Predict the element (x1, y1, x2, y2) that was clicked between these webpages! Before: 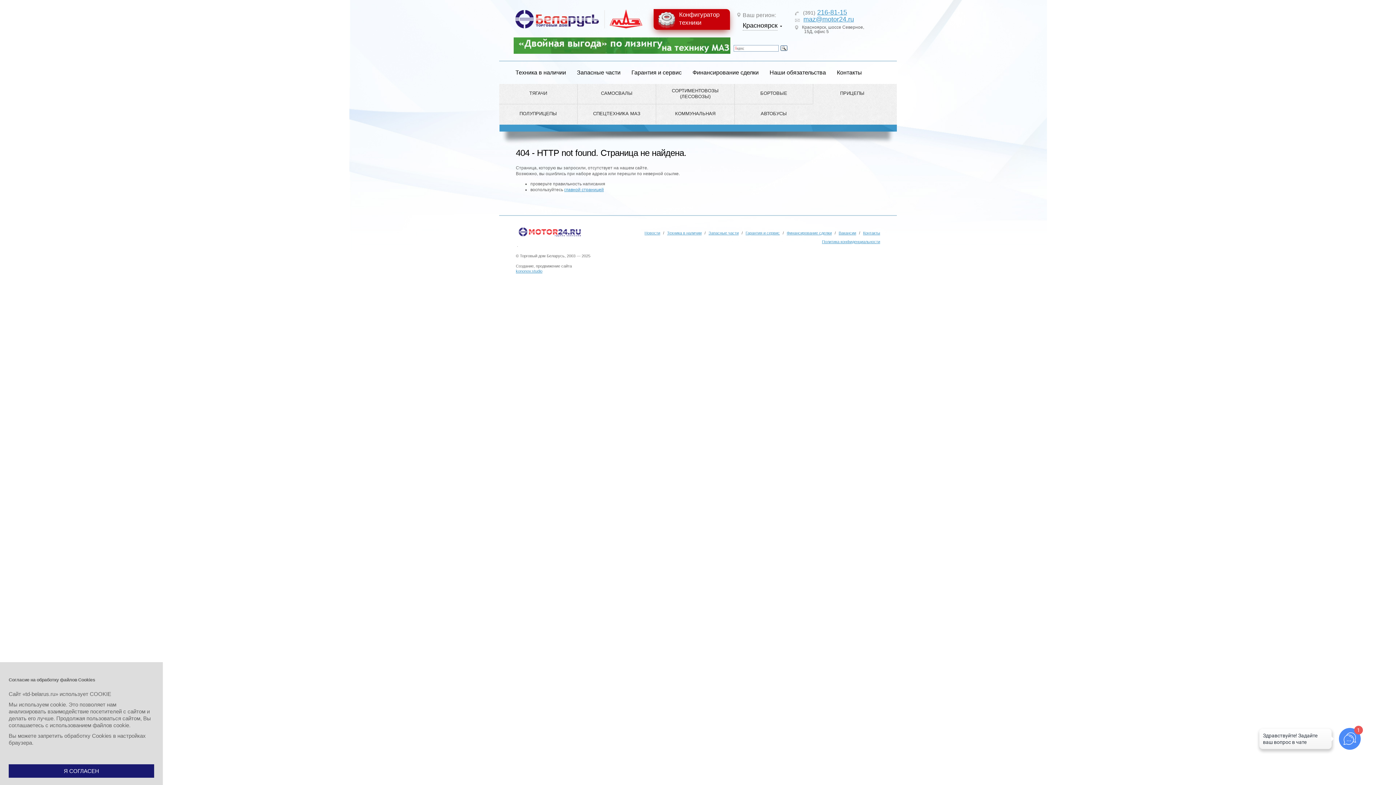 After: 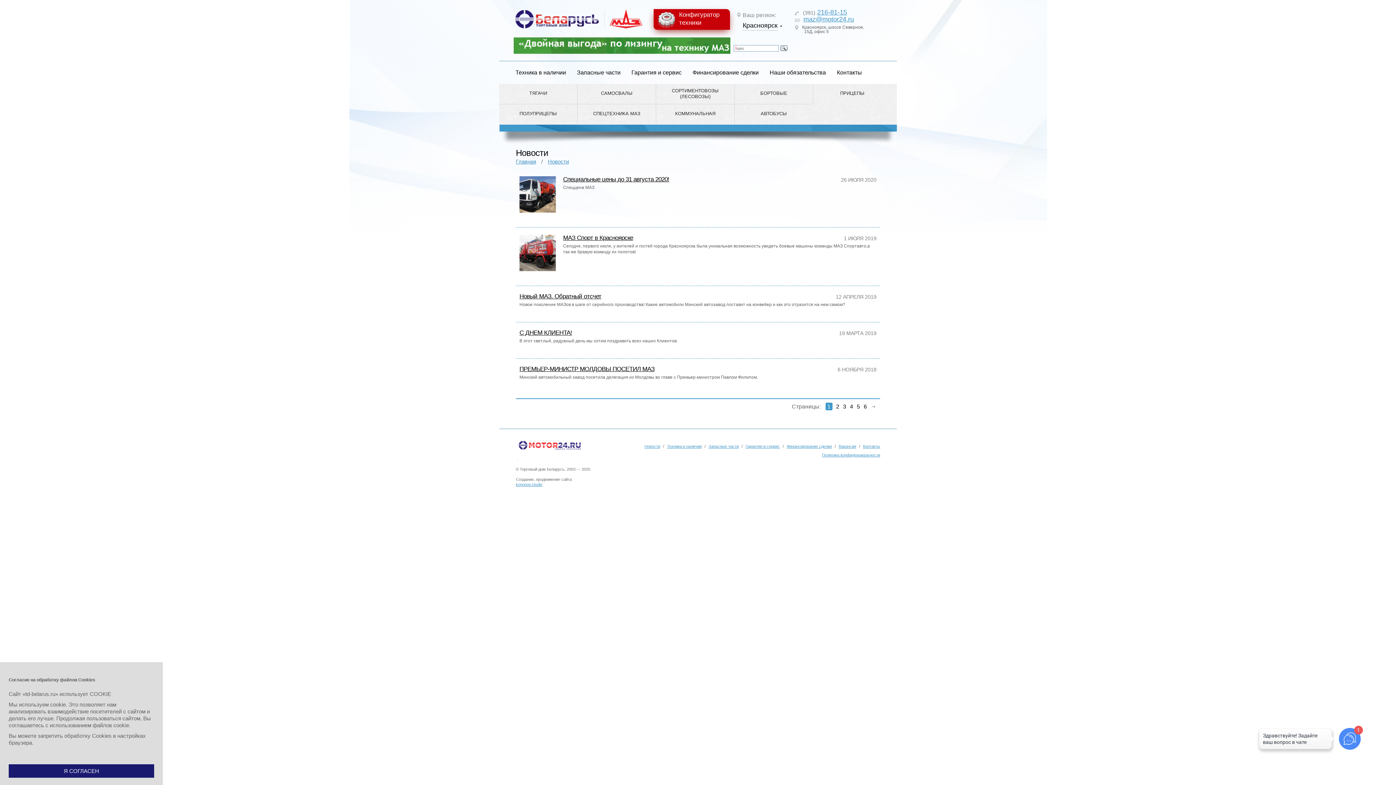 Action: label: Новости bbox: (644, 230, 660, 235)